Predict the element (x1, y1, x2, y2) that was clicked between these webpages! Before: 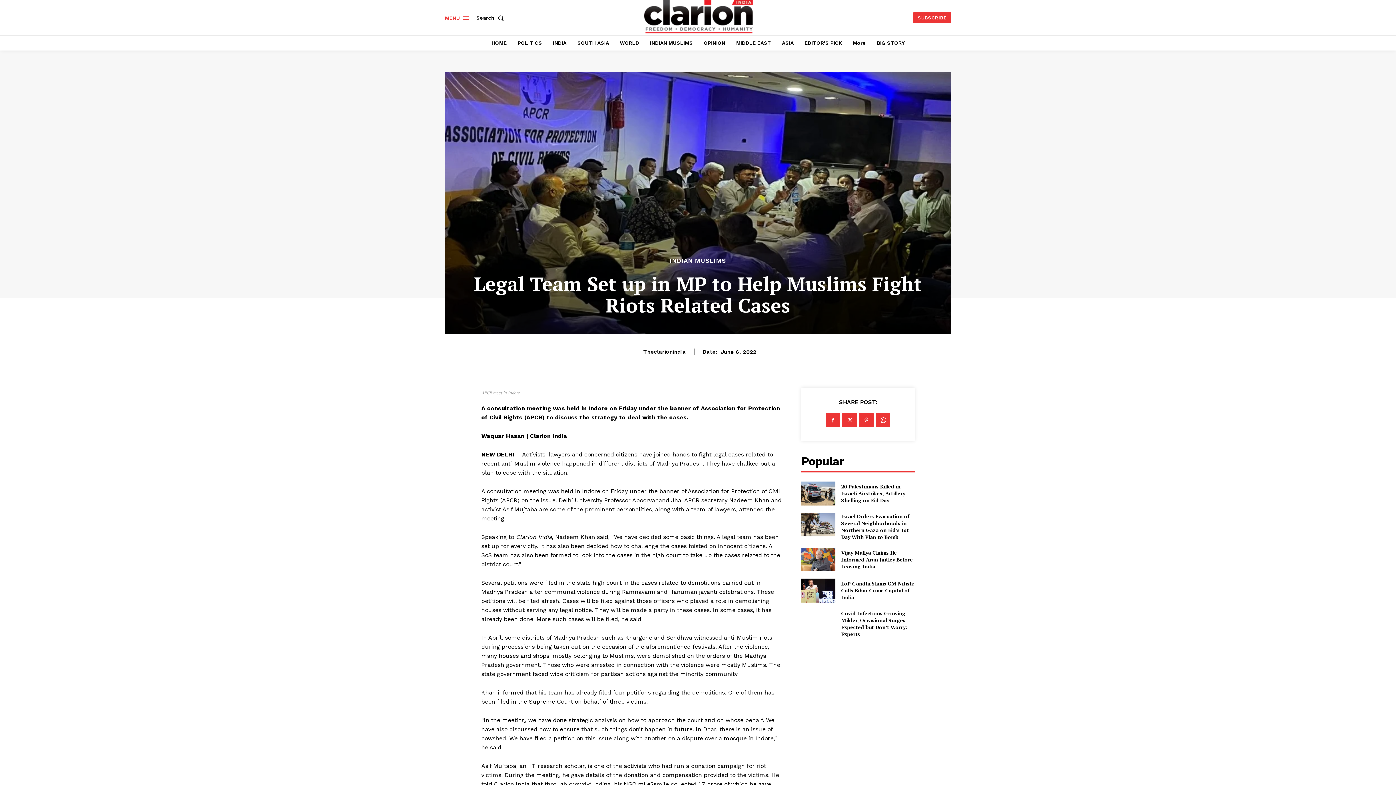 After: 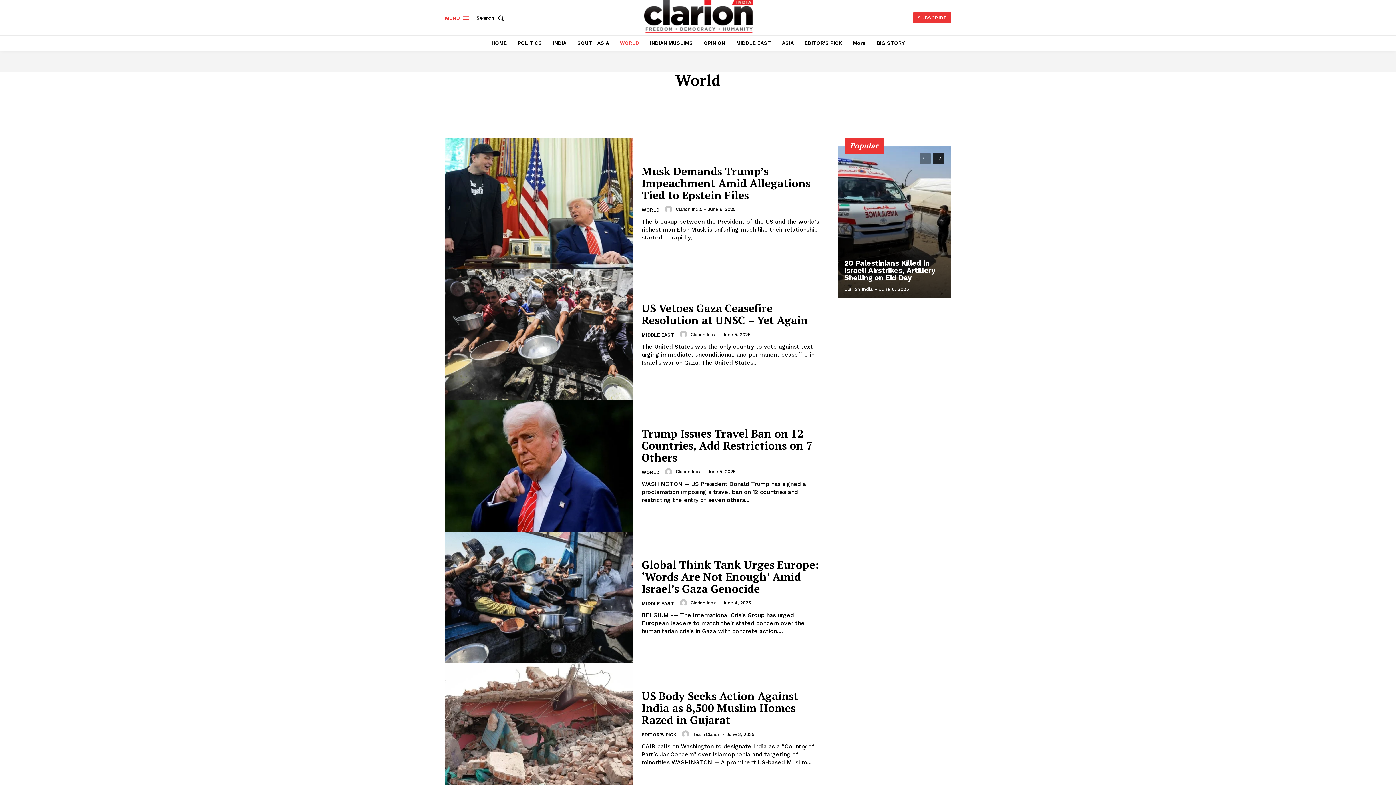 Action: label: WORLD bbox: (616, 35, 642, 50)